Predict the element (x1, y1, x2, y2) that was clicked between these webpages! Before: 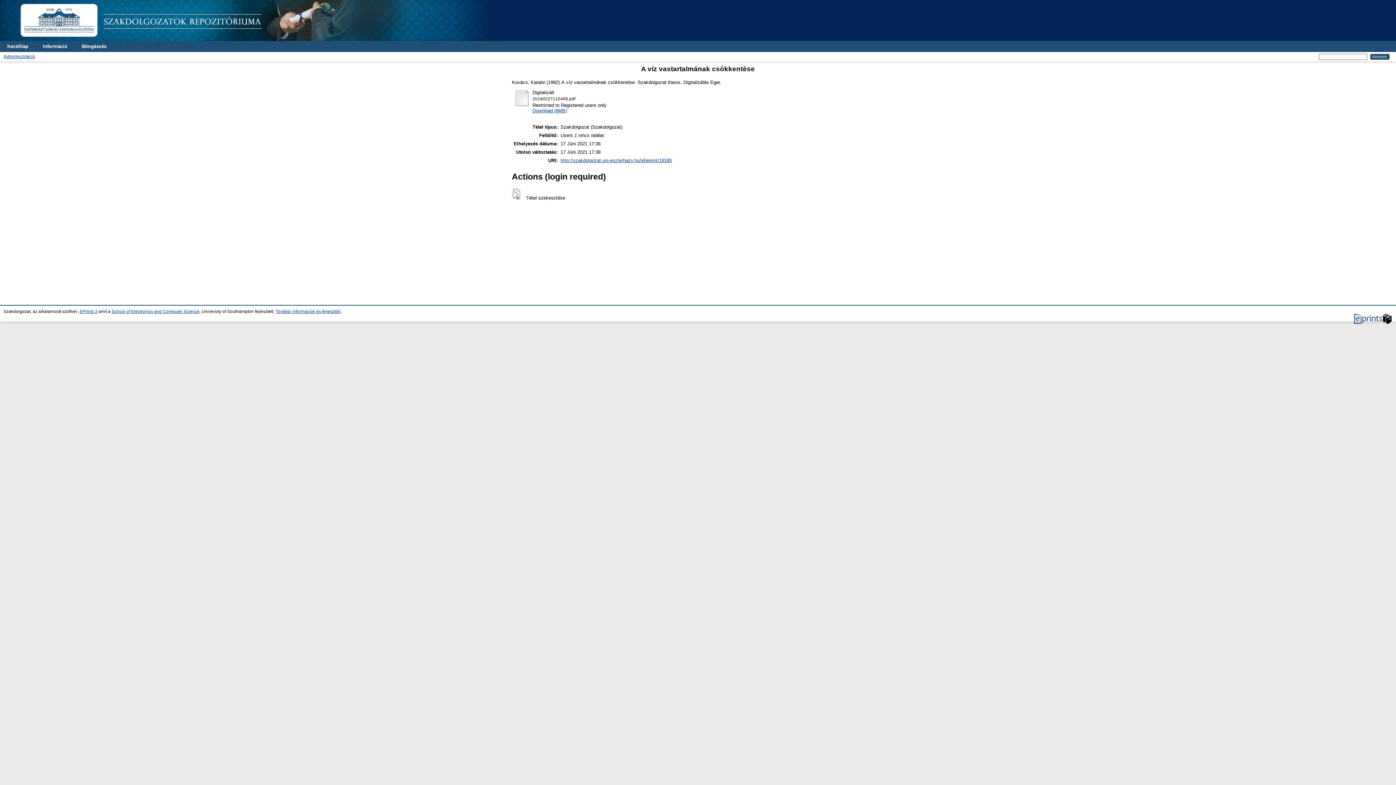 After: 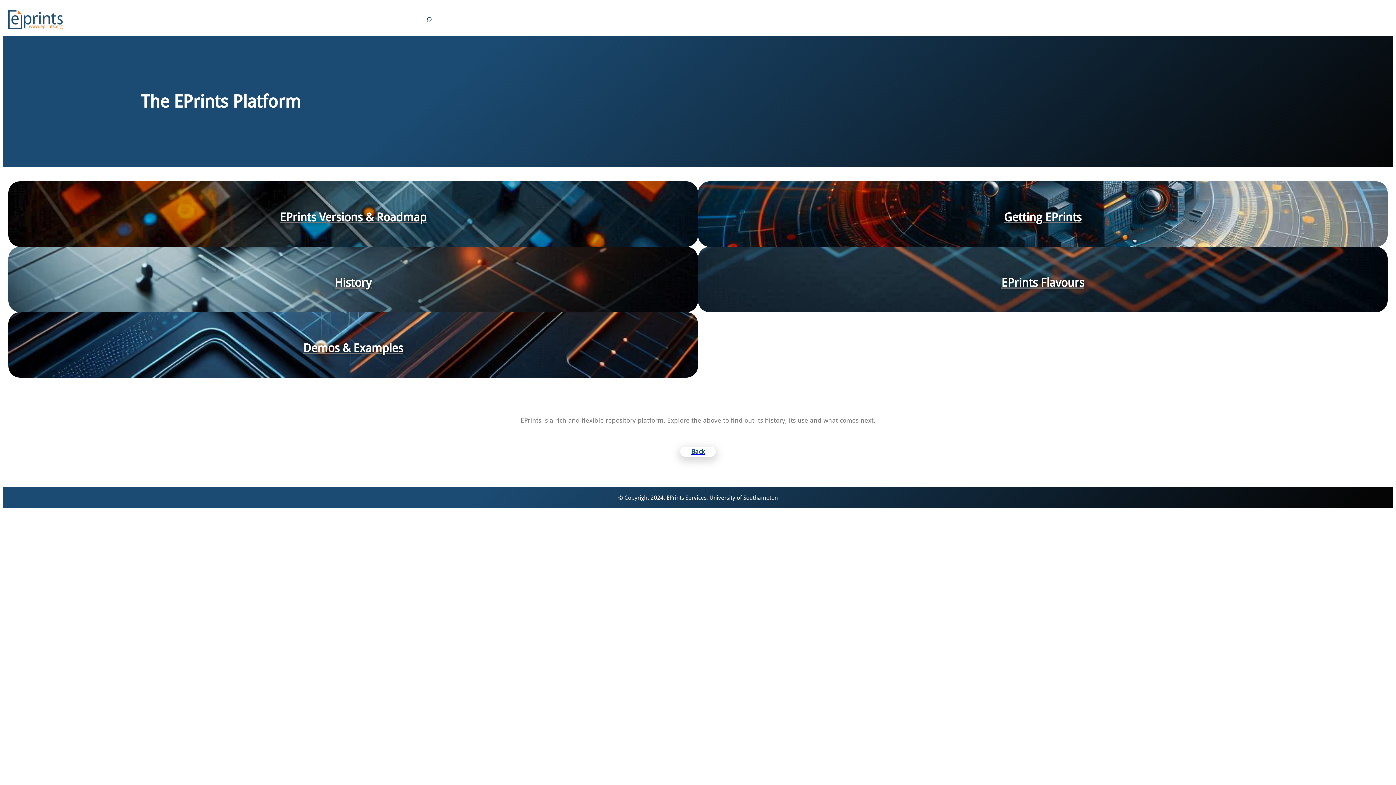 Action: bbox: (79, 309, 97, 313) label: EPrints 3